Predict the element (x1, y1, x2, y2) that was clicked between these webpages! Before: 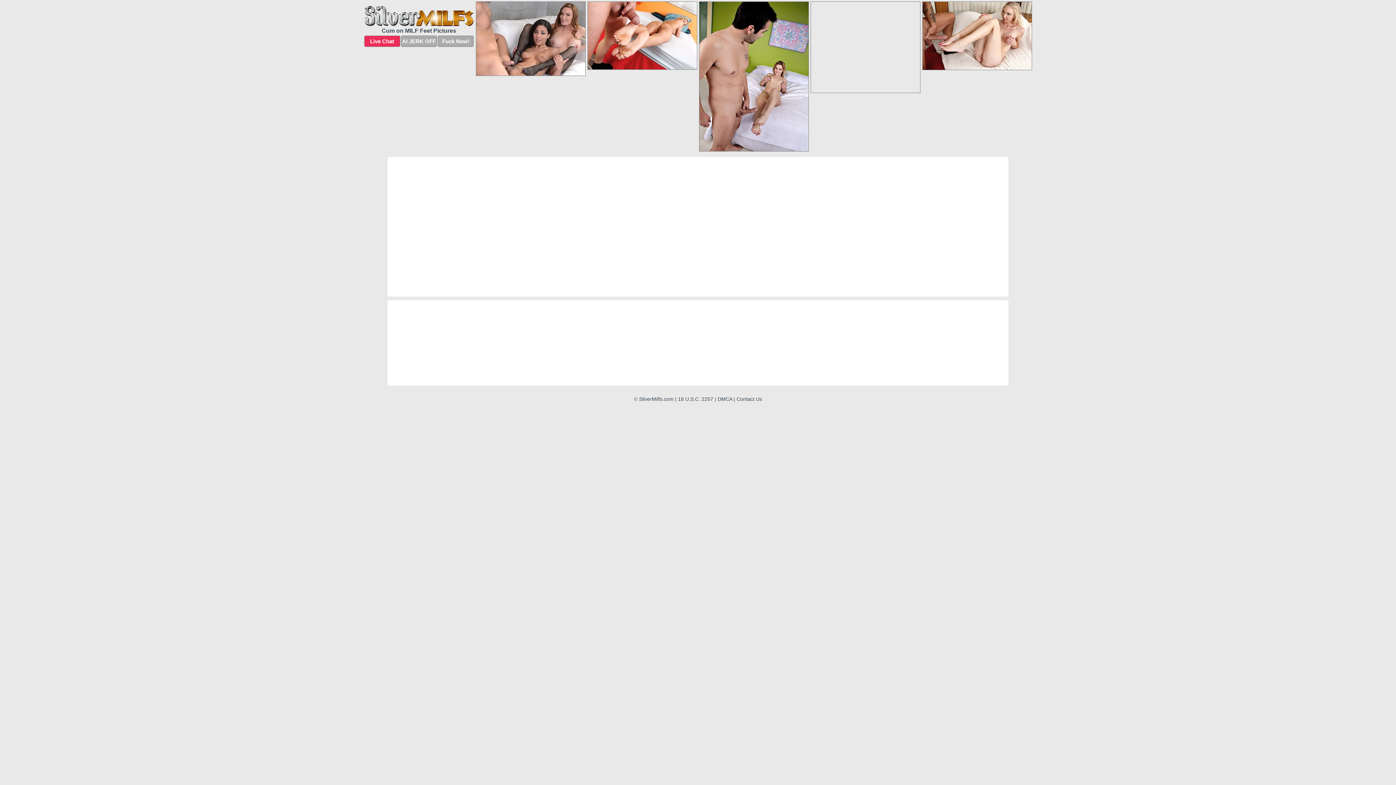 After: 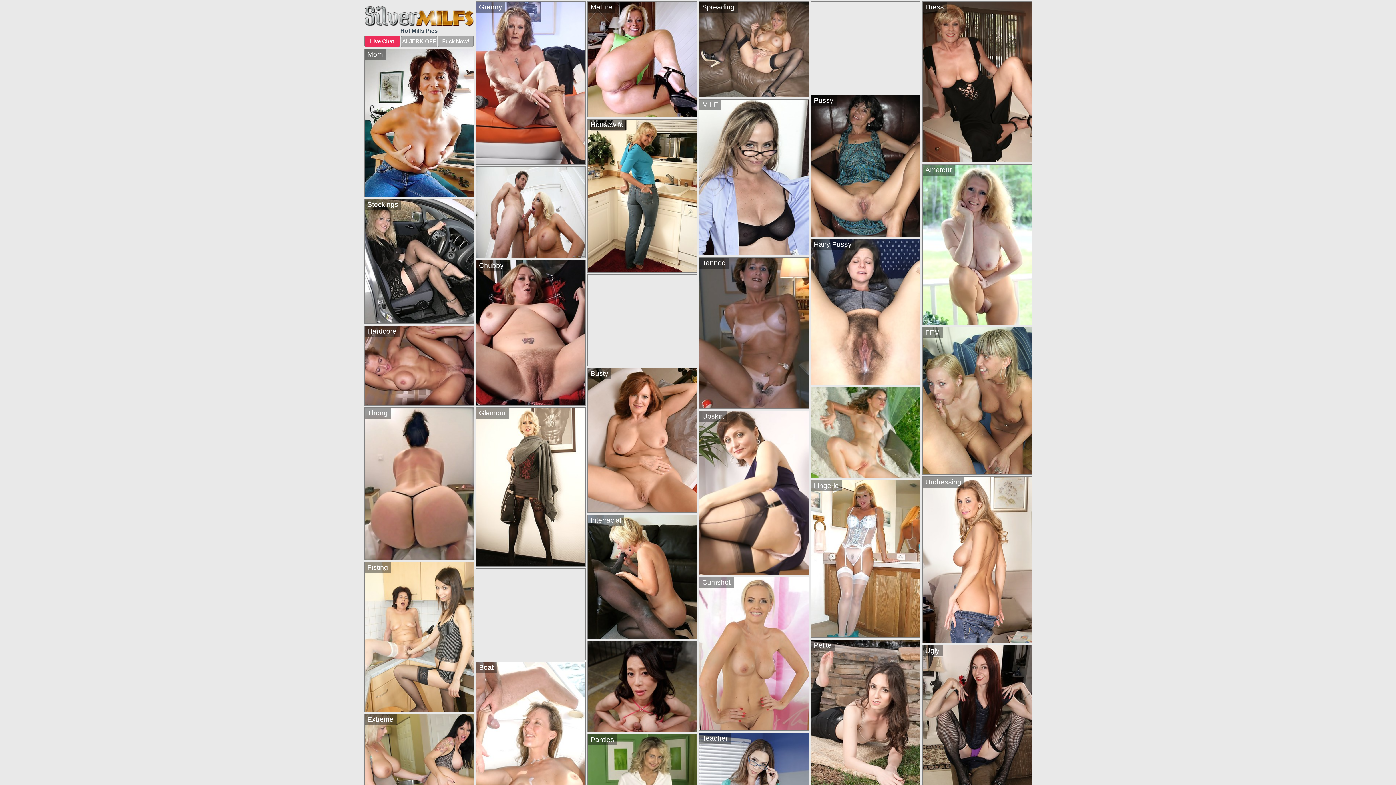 Action: bbox: (364, 5, 474, 26)